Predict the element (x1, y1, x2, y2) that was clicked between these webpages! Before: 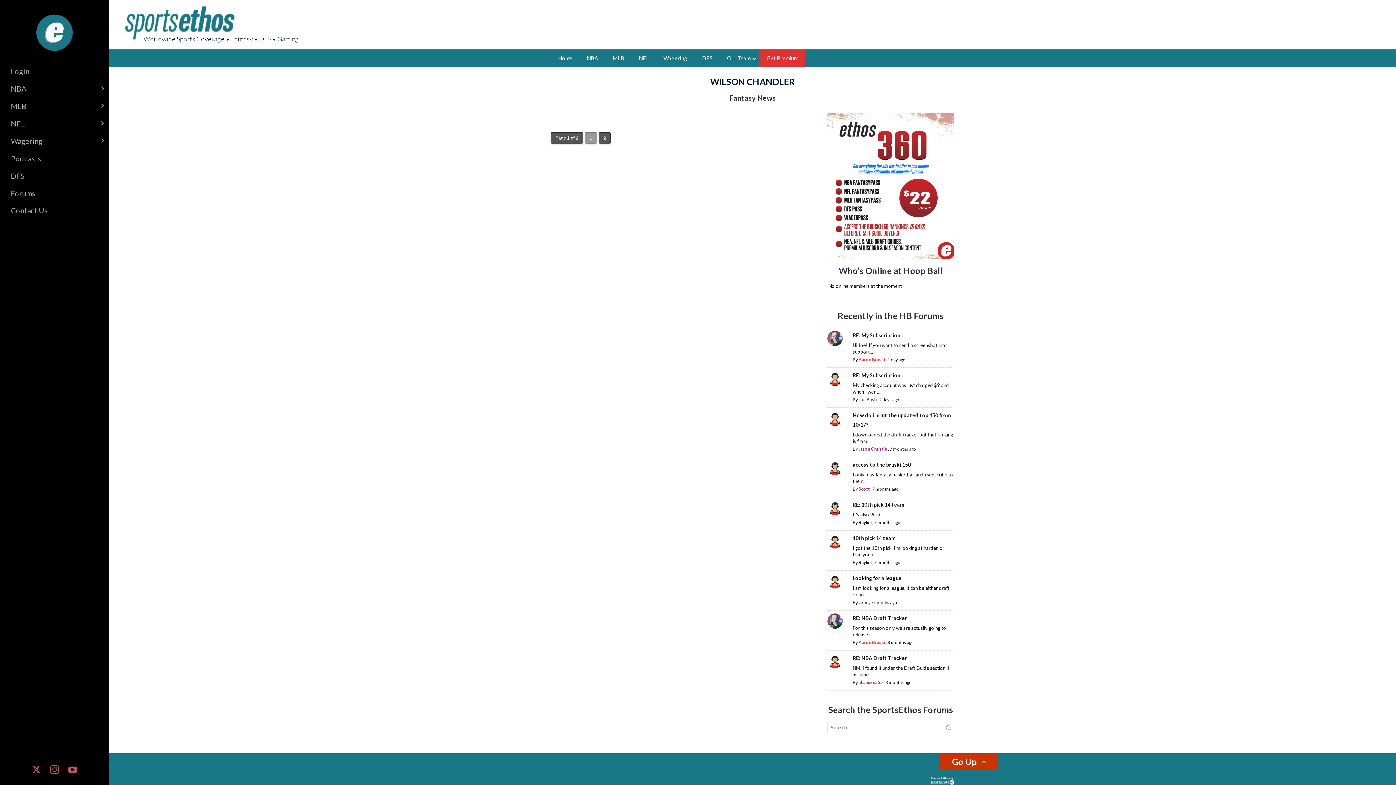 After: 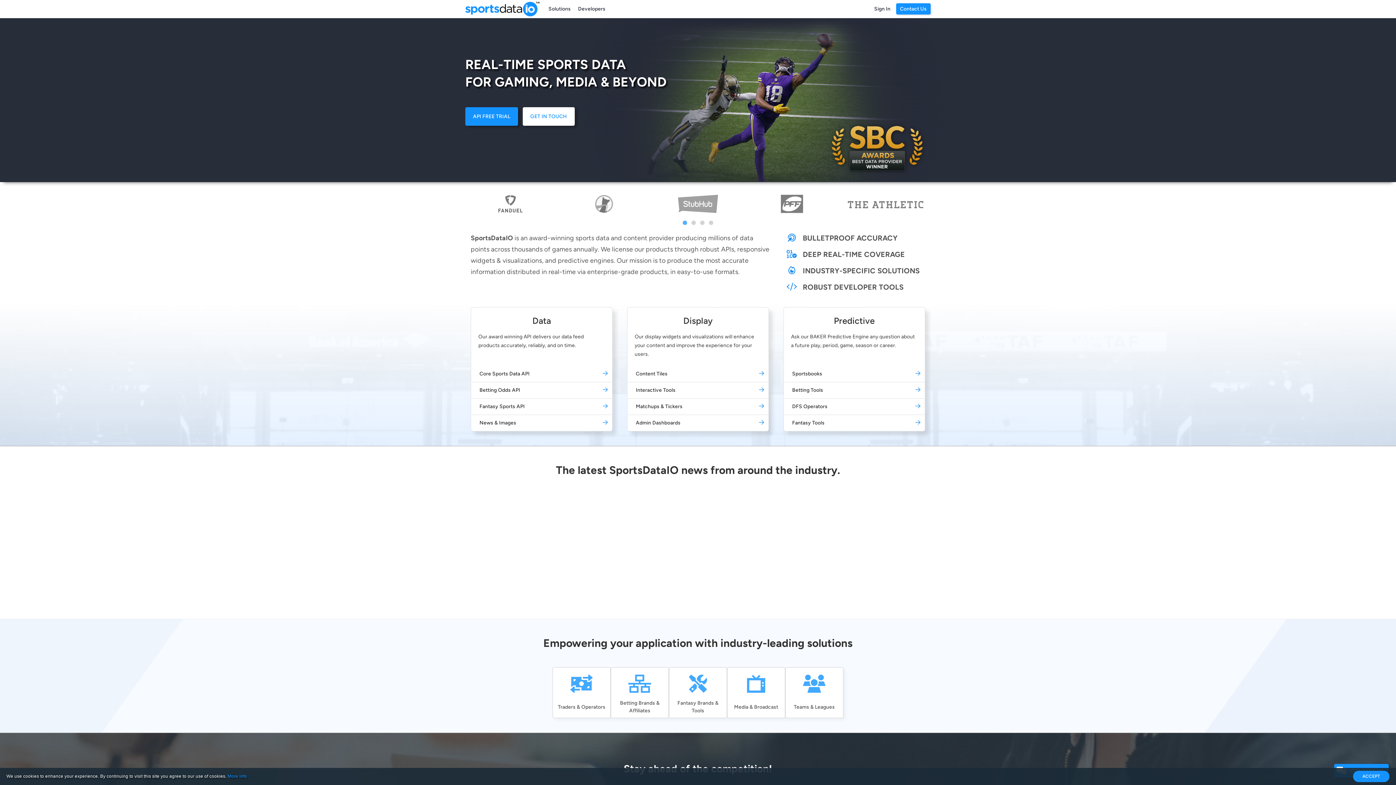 Action: bbox: (930, 777, 954, 783)